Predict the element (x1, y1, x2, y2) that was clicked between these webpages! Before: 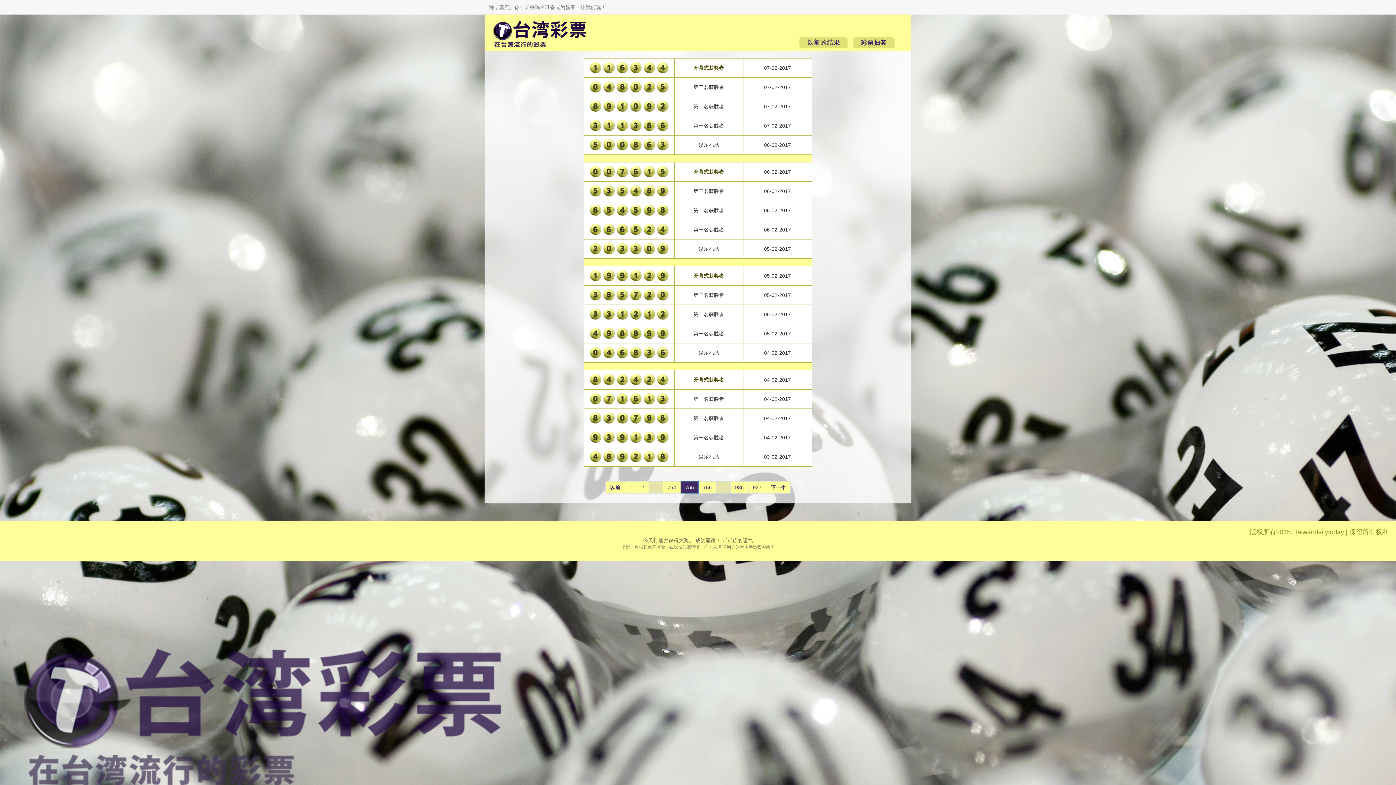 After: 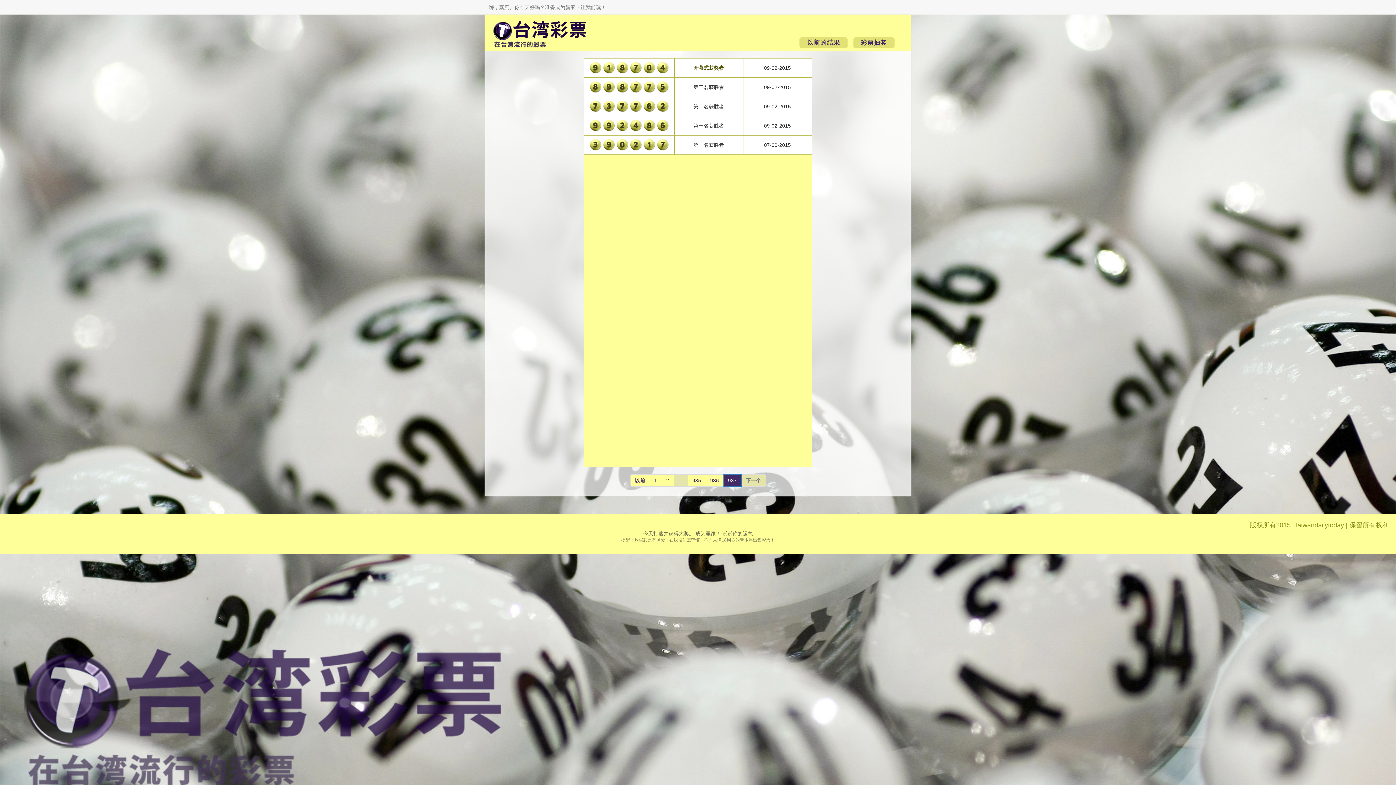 Action: bbox: (748, 481, 766, 493) label: 937